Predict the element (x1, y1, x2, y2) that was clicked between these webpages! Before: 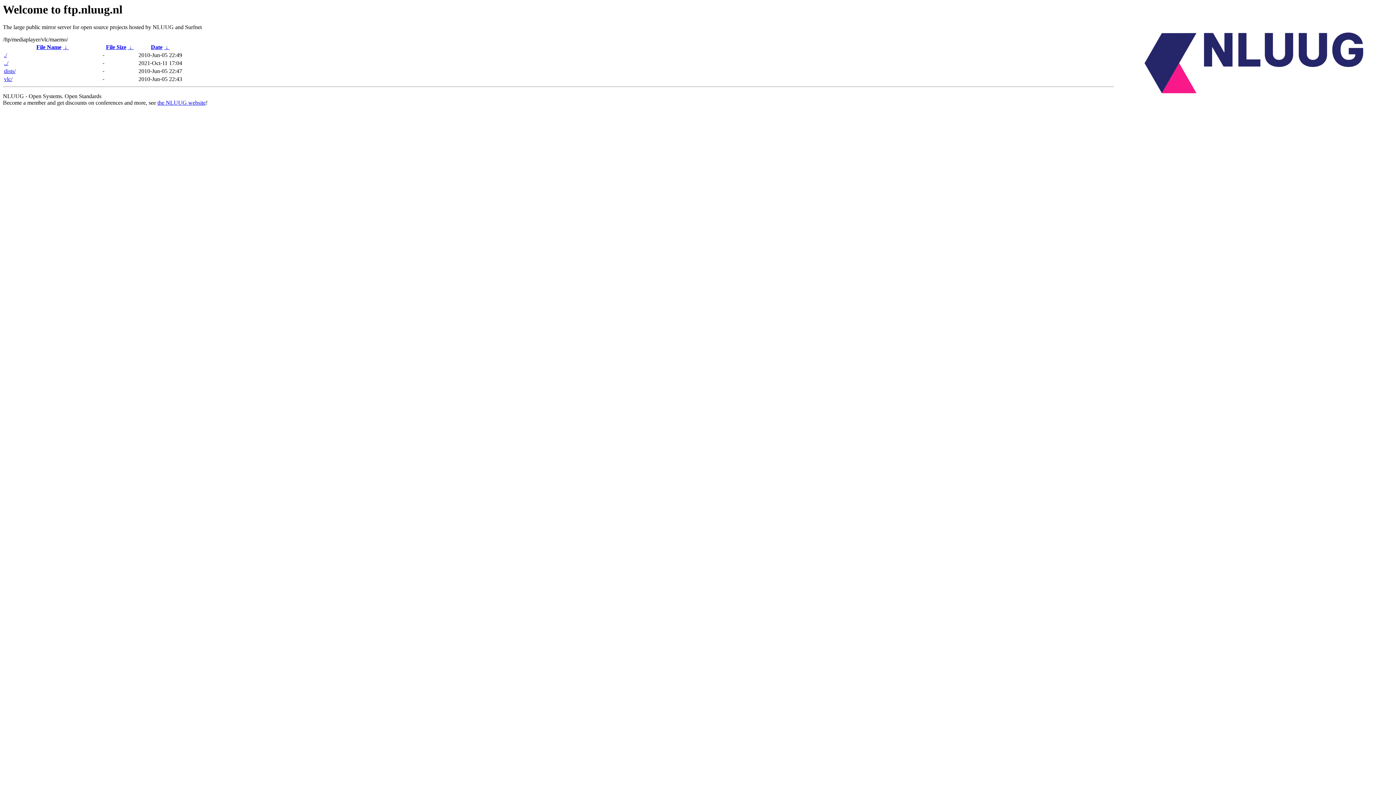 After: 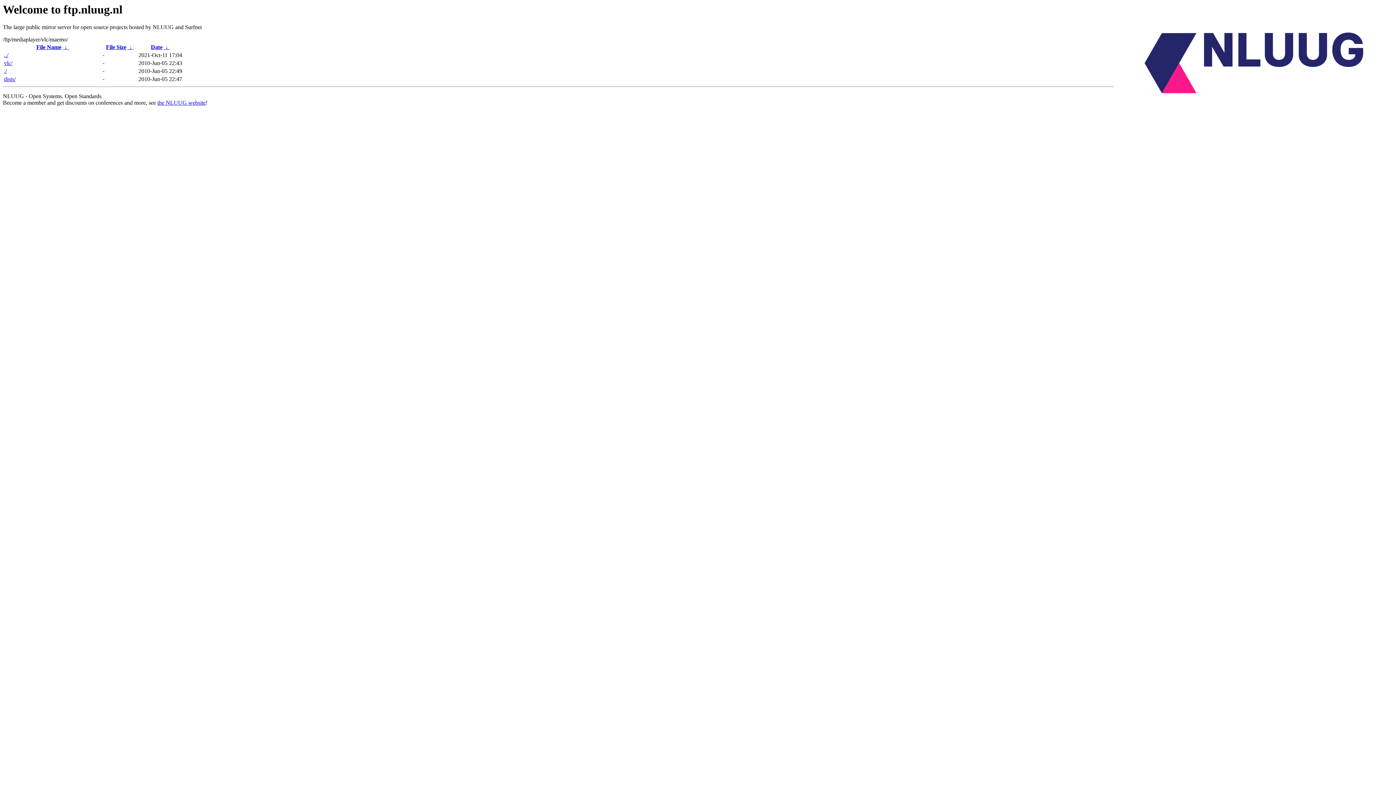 Action: bbox: (127, 44, 133, 50) label:  ↓ 